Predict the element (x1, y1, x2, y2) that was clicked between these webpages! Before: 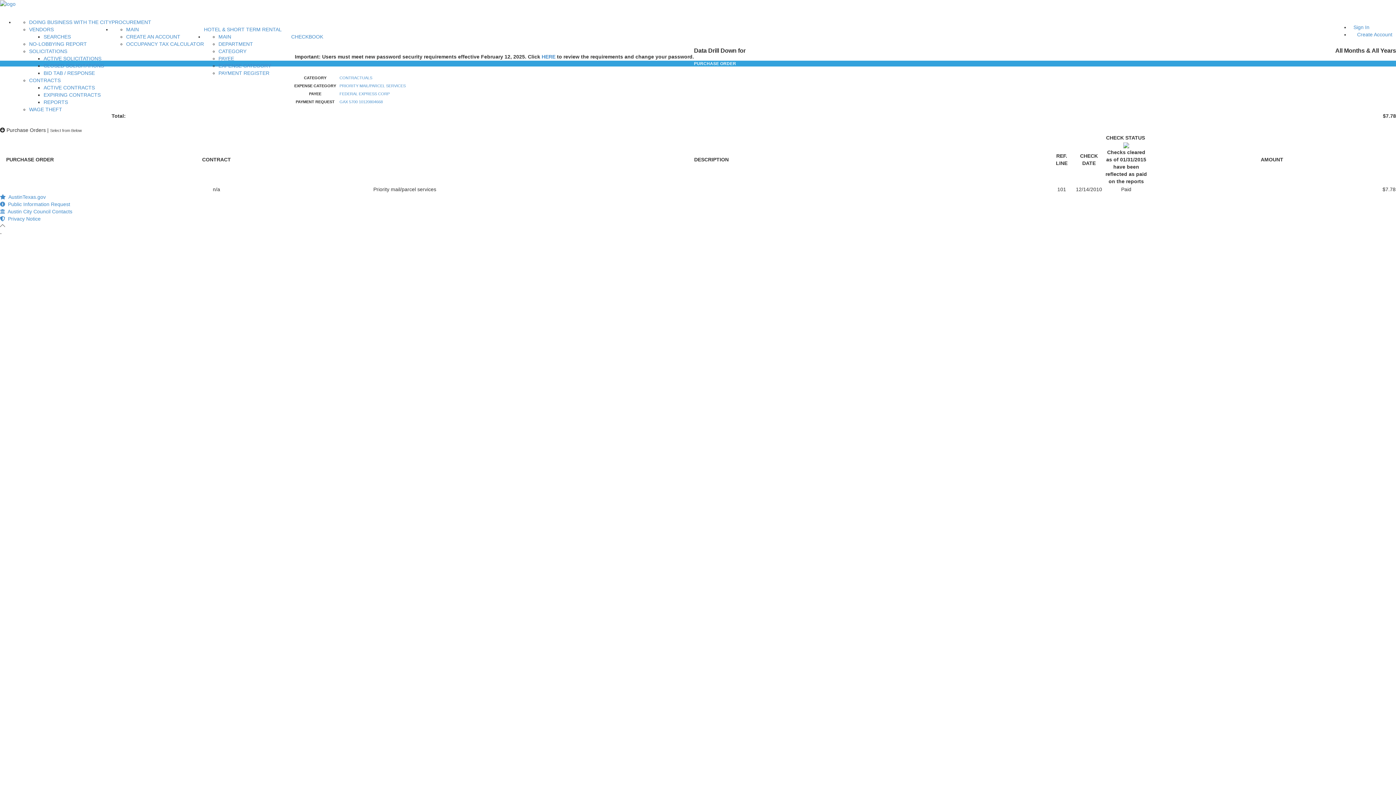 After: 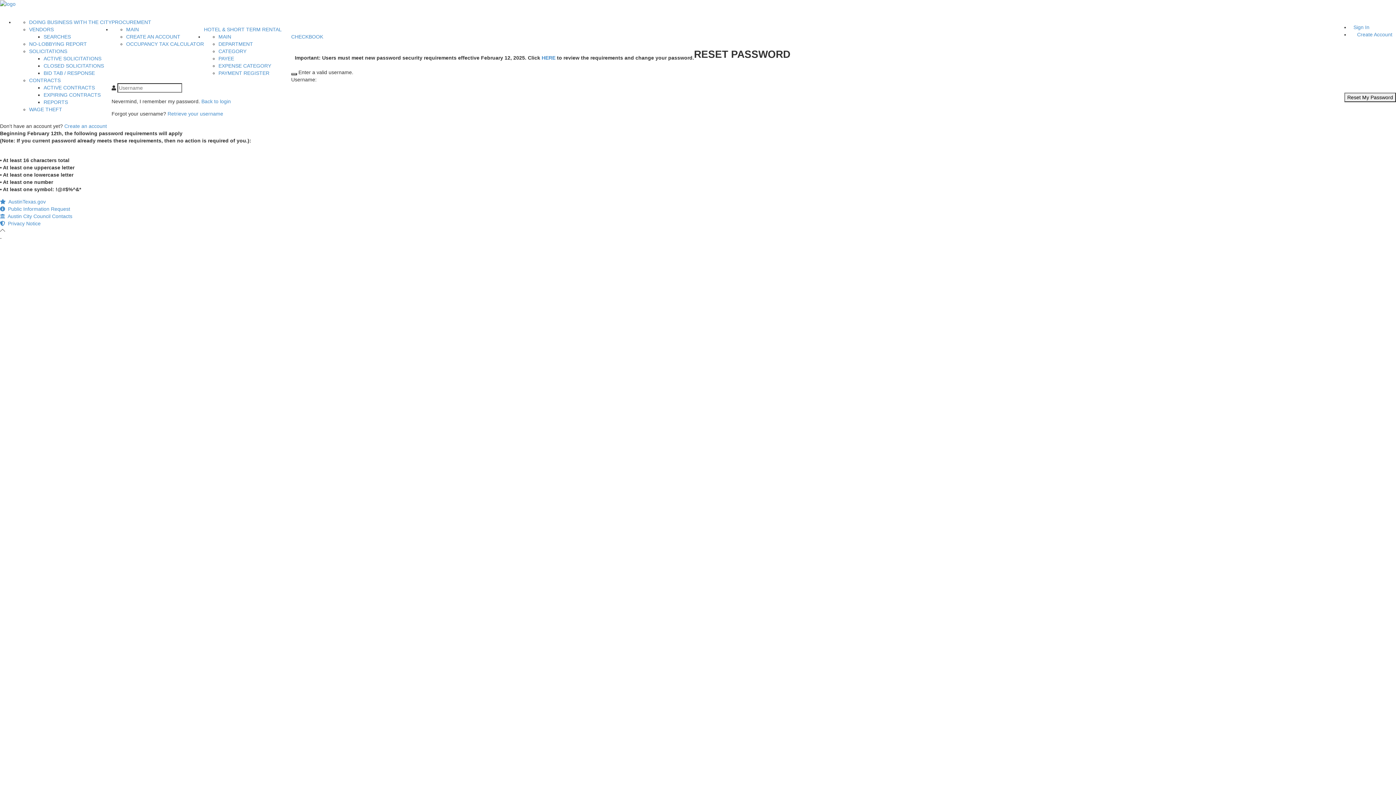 Action: bbox: (541, 53, 555, 59) label: HERE